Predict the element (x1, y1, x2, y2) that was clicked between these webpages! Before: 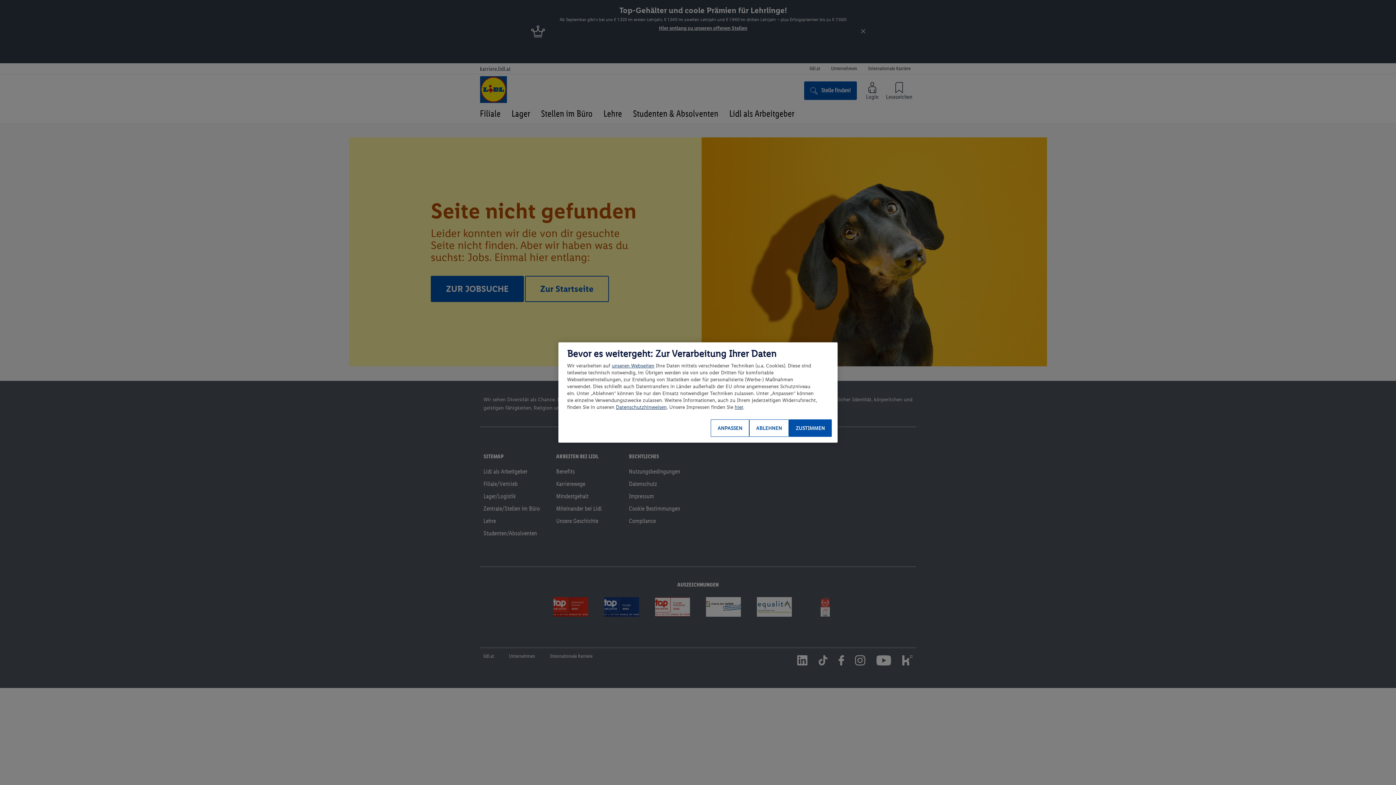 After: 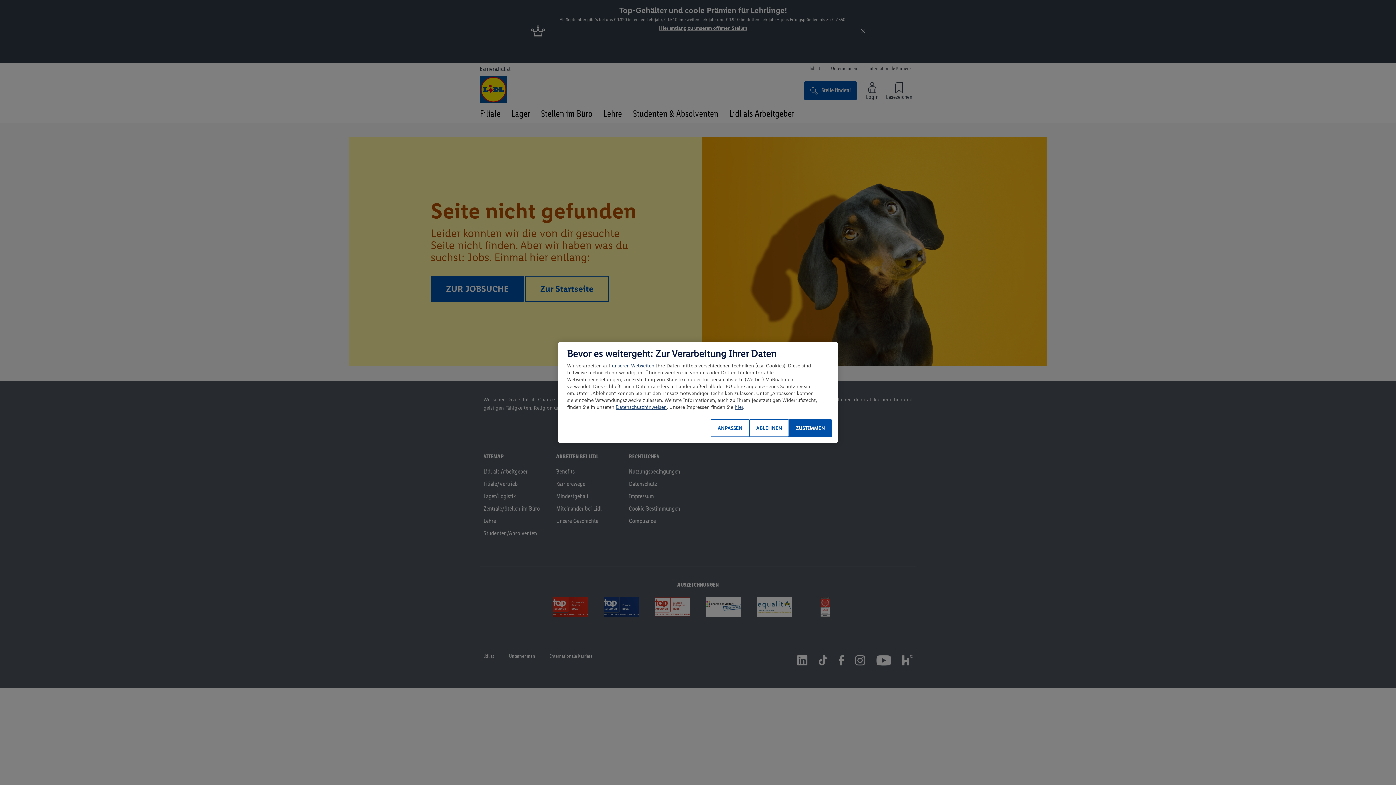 Action: bbox: (616, 404, 666, 410) label: Datenschutzhinweisen